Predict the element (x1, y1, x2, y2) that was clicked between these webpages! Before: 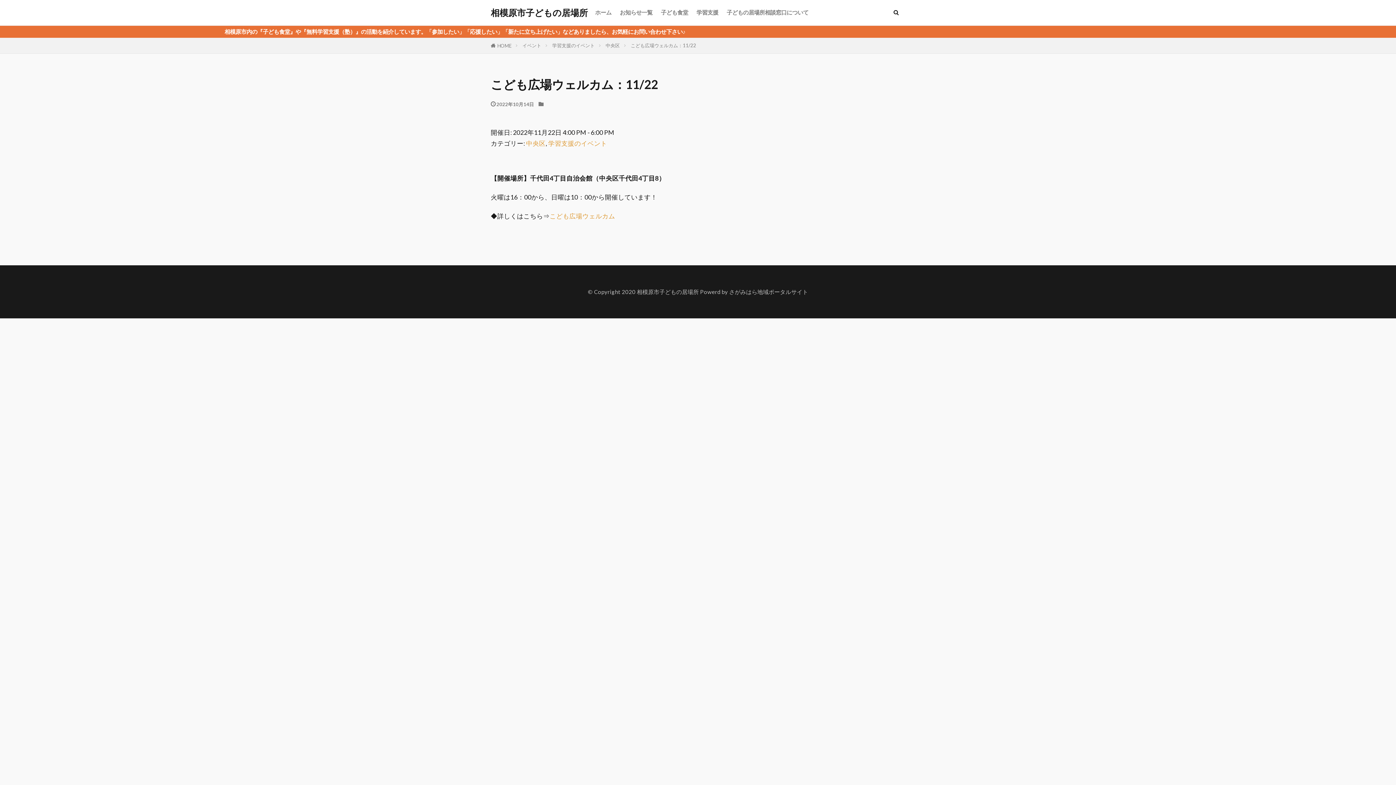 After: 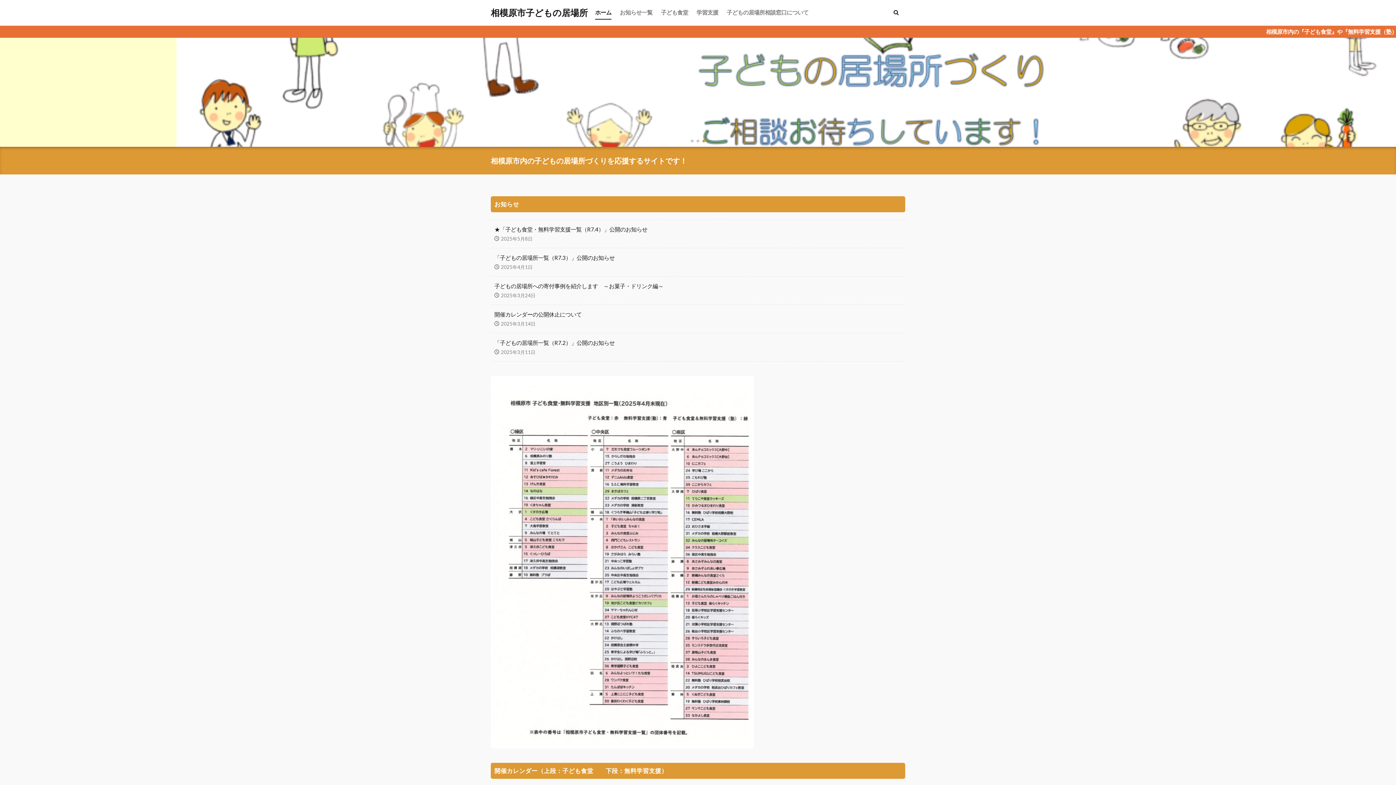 Action: label: 相模原市子どもの居場所 bbox: (490, 8, 588, 17)